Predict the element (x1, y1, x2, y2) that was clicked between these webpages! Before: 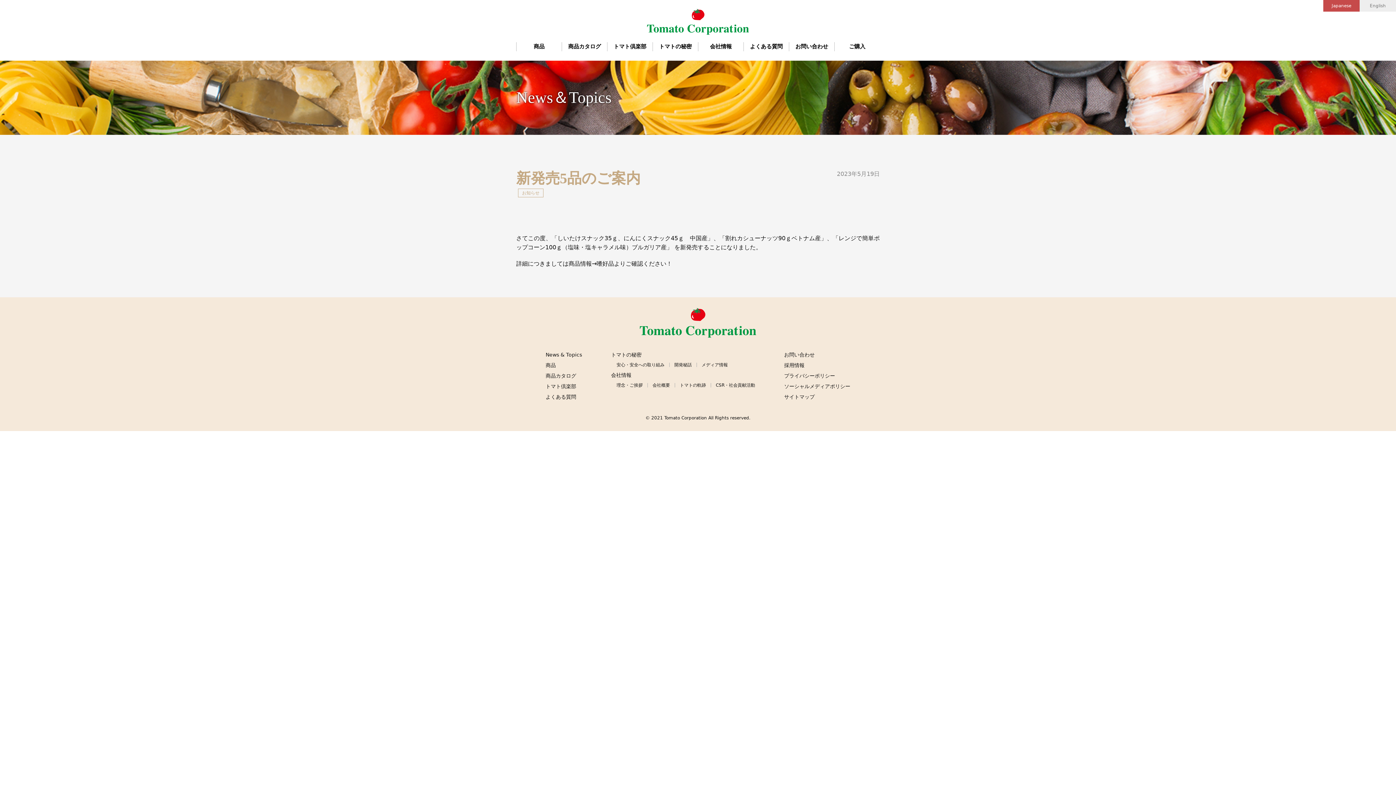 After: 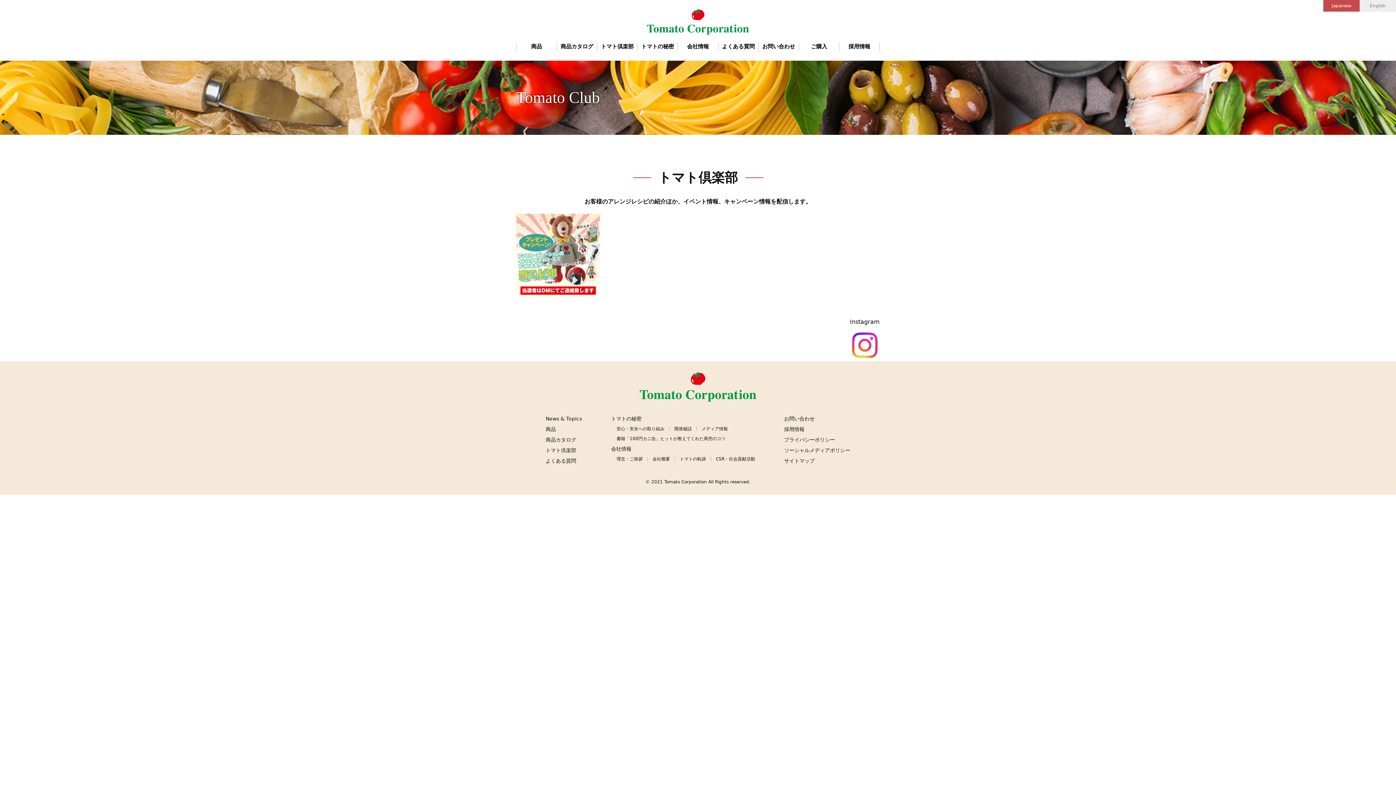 Action: bbox: (545, 383, 576, 389) label: トマト倶楽部